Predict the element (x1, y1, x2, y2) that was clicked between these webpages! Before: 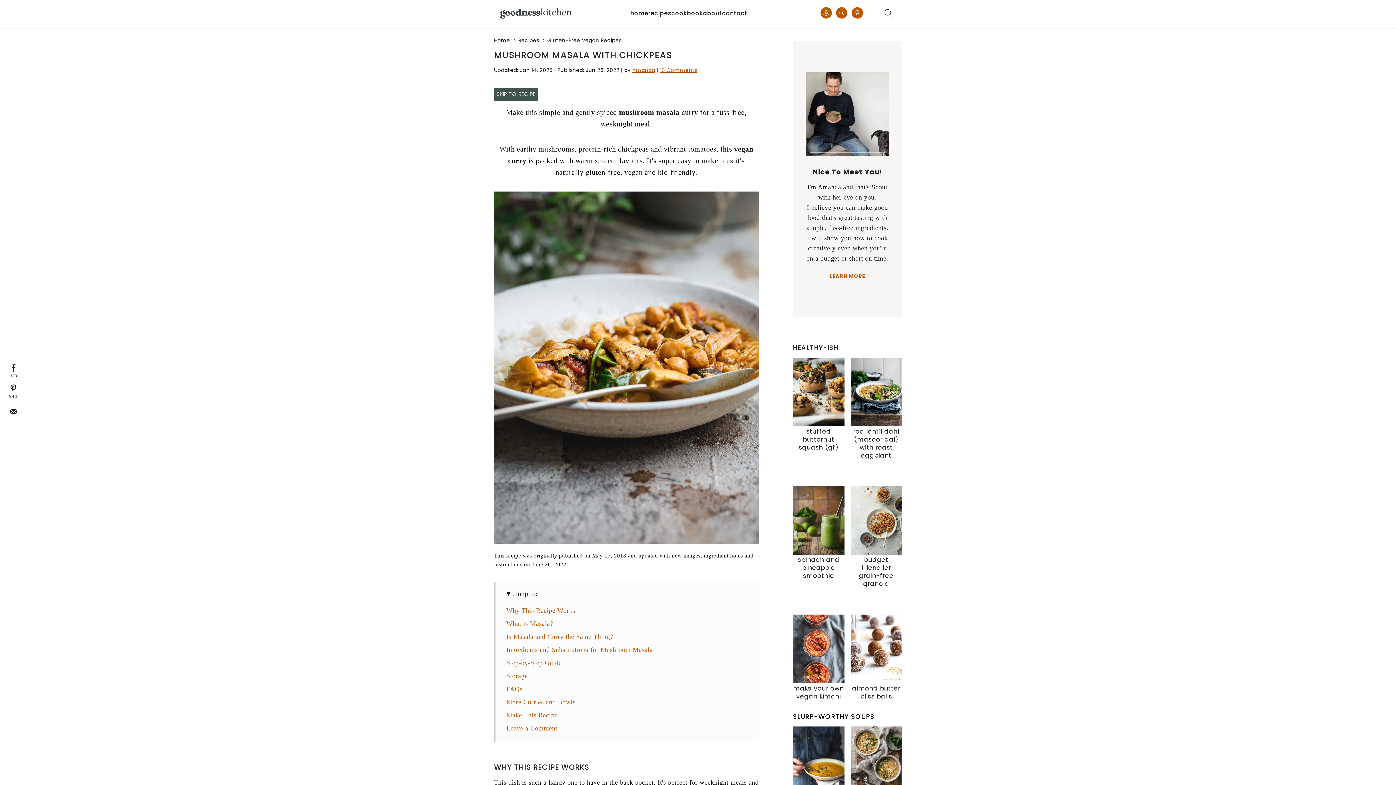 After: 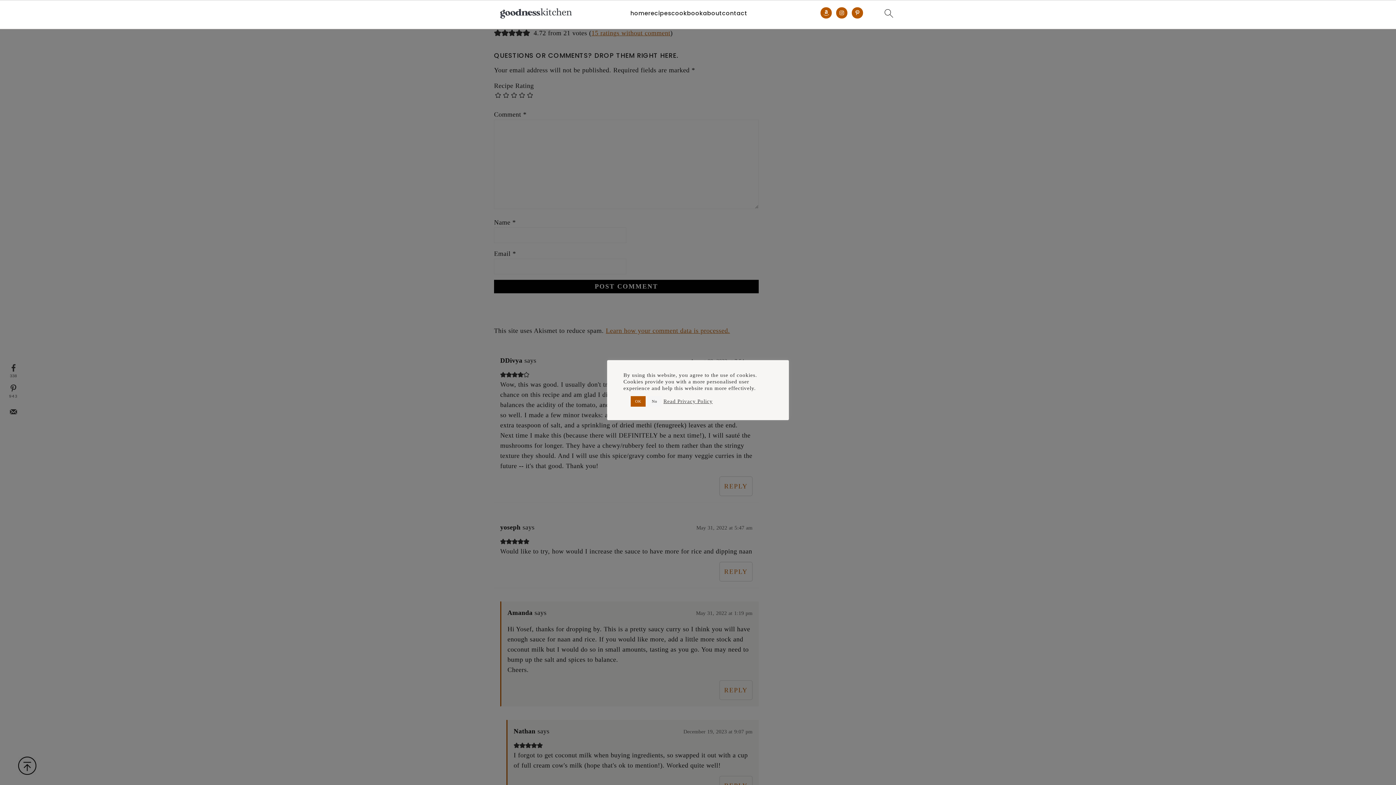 Action: bbox: (660, 66, 697, 73) label: 13 Comments